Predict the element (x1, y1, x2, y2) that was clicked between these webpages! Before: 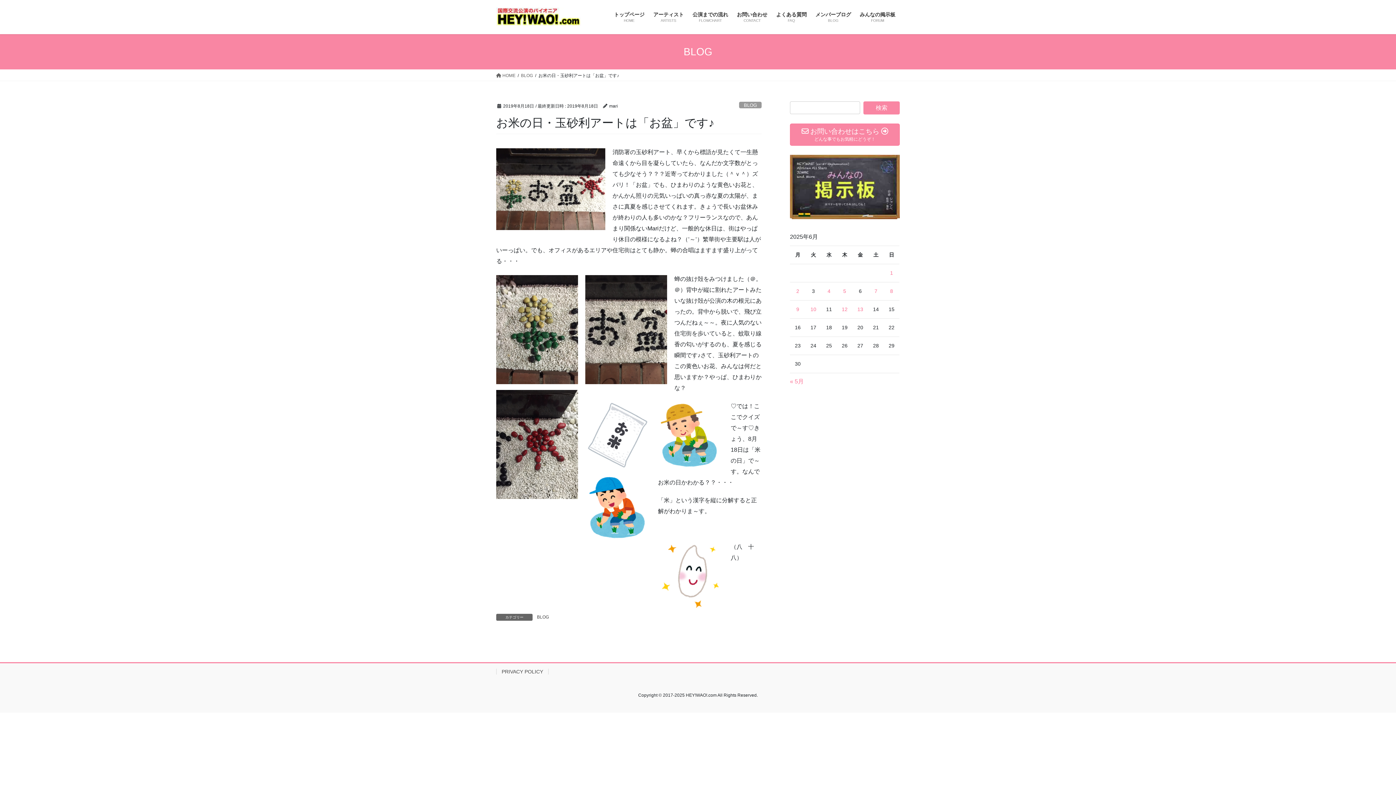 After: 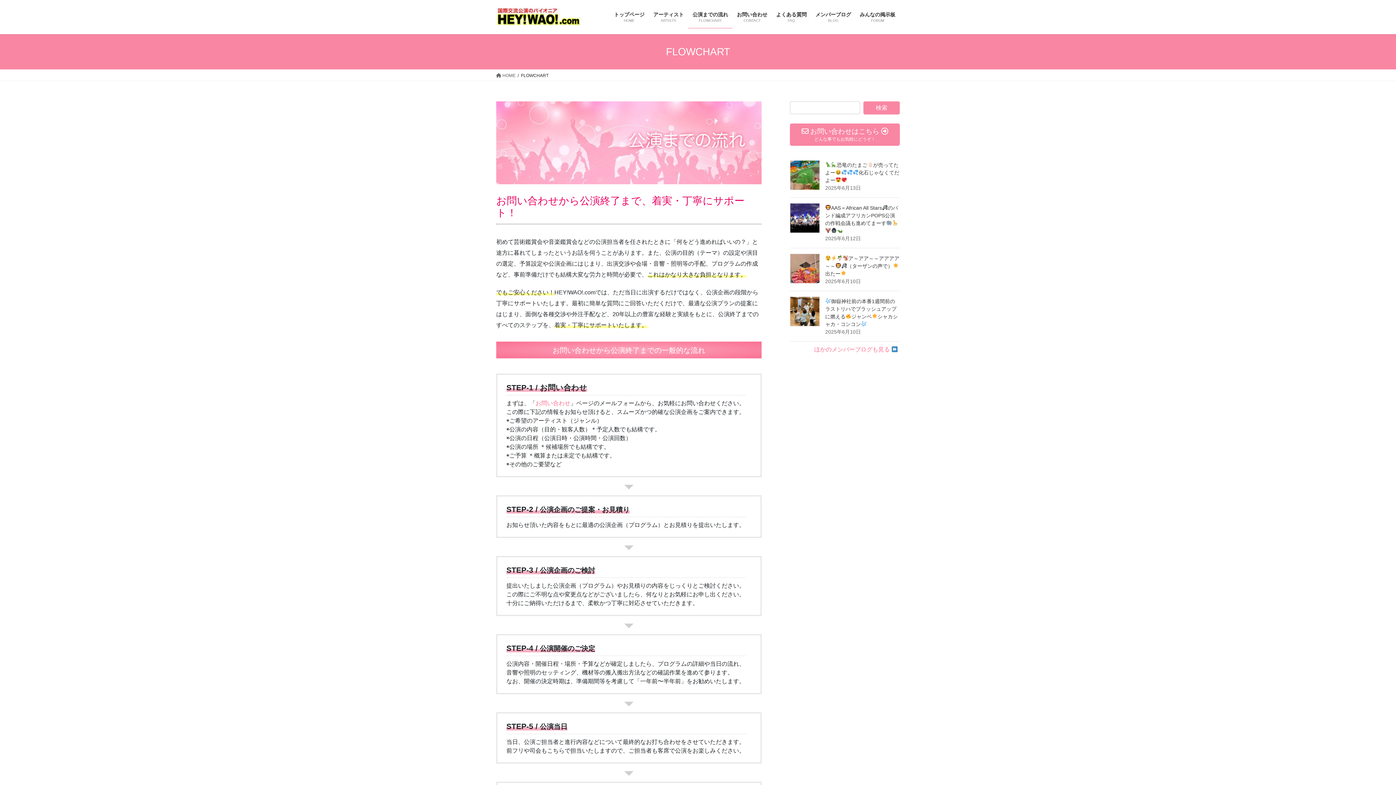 Action: bbox: (688, 6, 732, 28) label: 公演までの流れ
FLOWCHART